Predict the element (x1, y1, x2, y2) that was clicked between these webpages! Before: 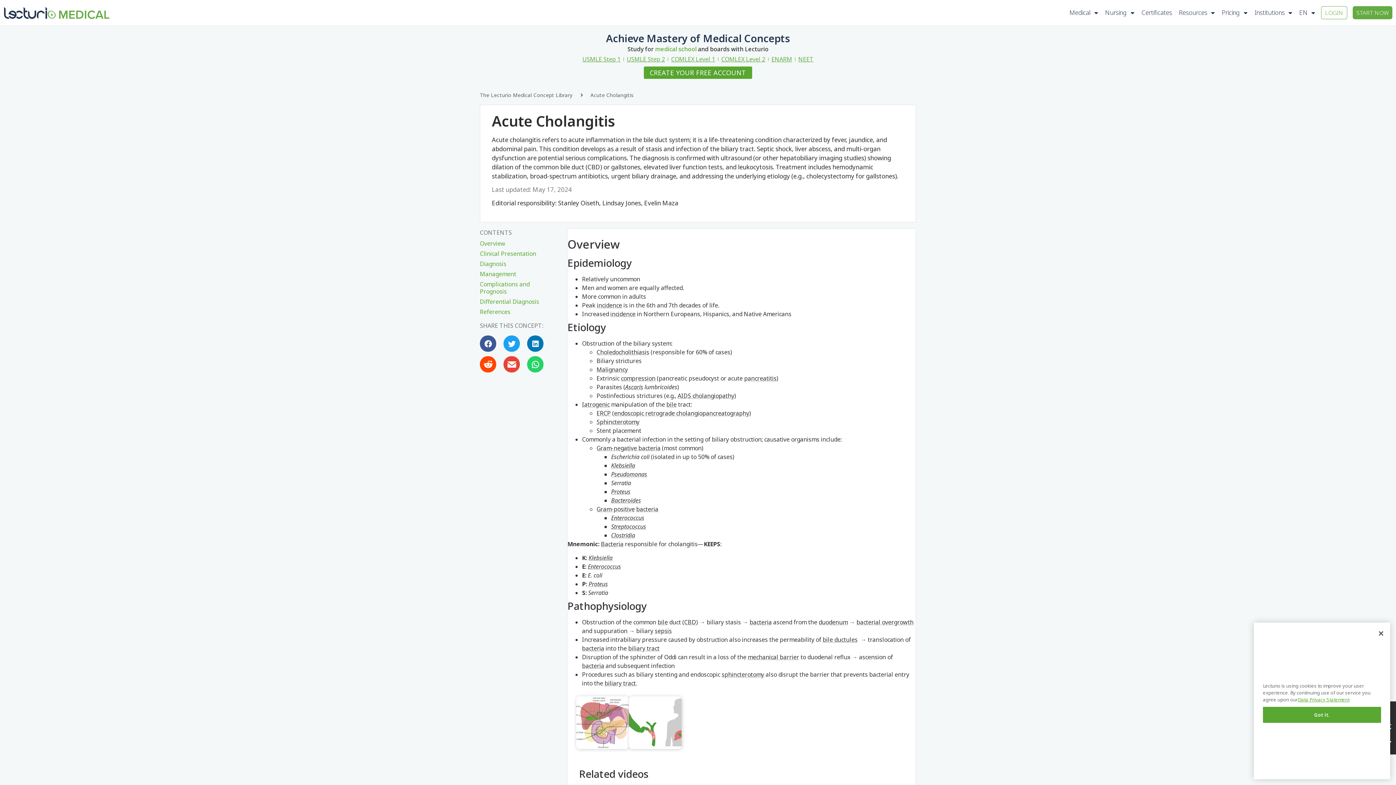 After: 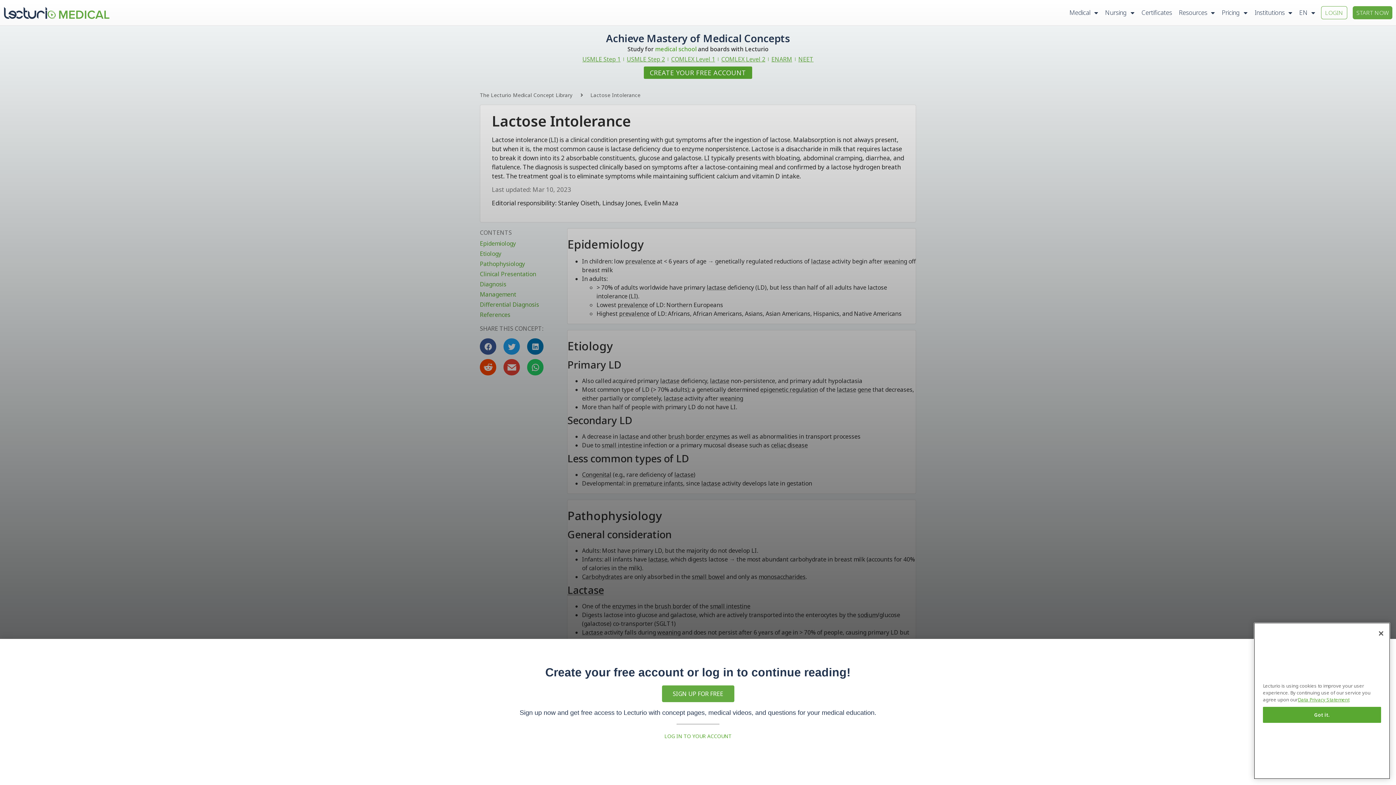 Action: label: bacterial overgrowth bbox: (856, 618, 913, 627)